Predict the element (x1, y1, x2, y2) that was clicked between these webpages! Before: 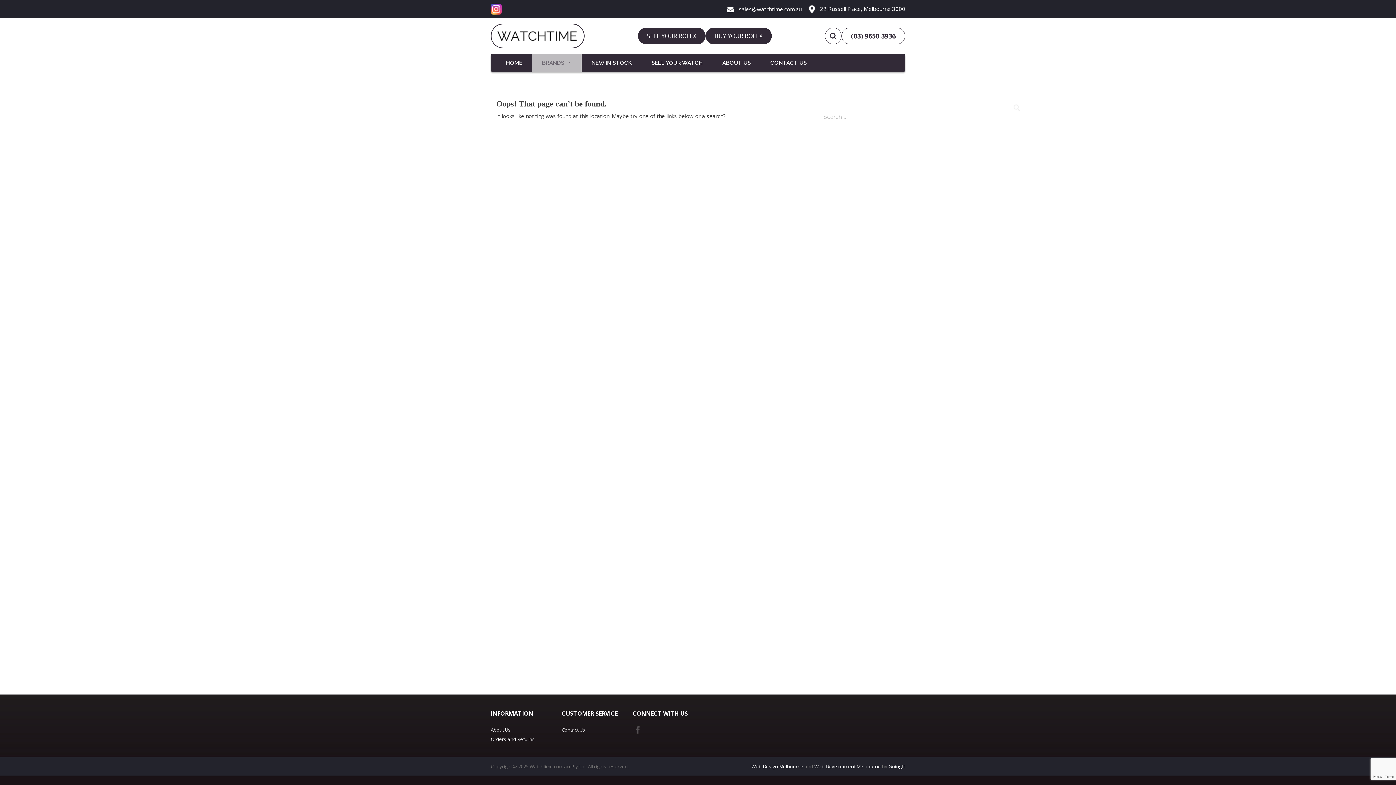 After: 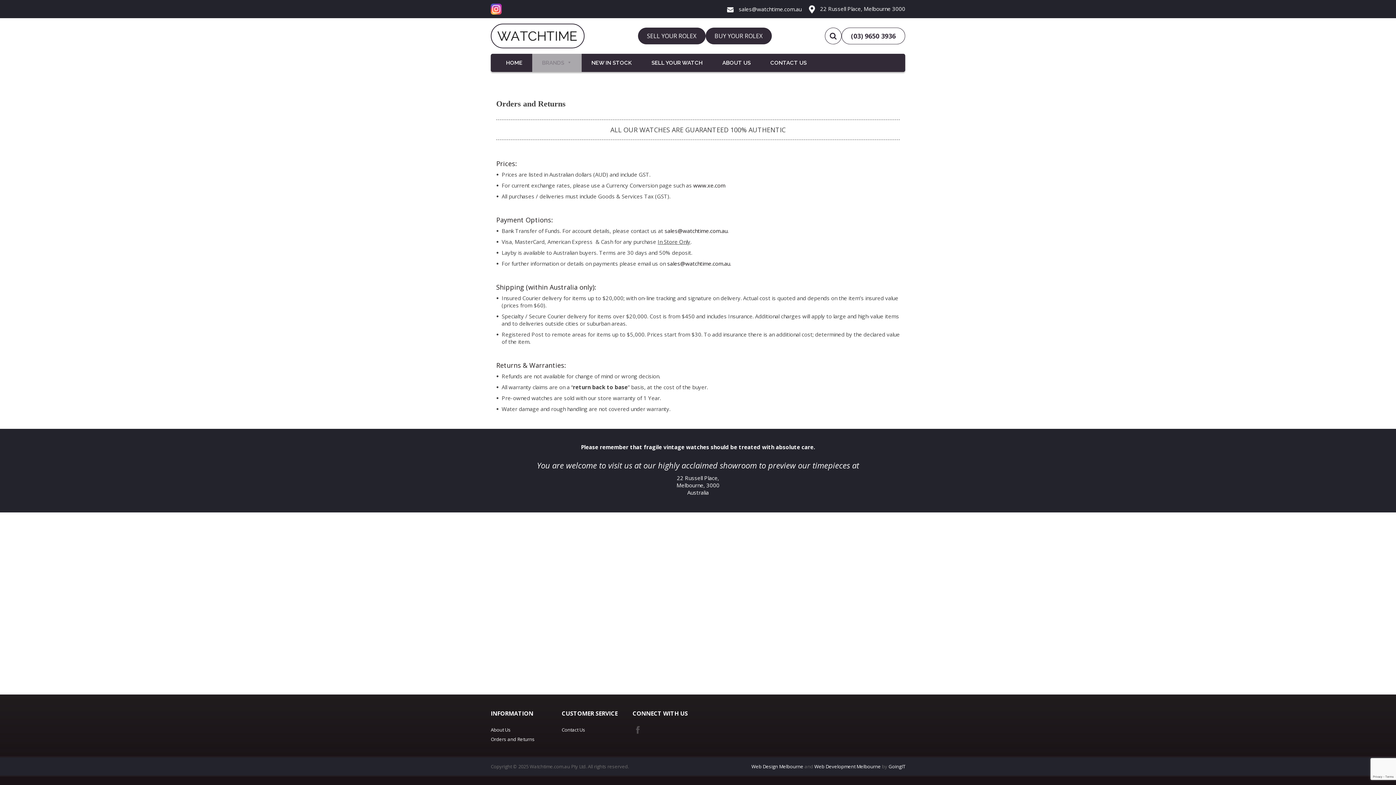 Action: bbox: (490, 736, 534, 742) label: Orders and Returns